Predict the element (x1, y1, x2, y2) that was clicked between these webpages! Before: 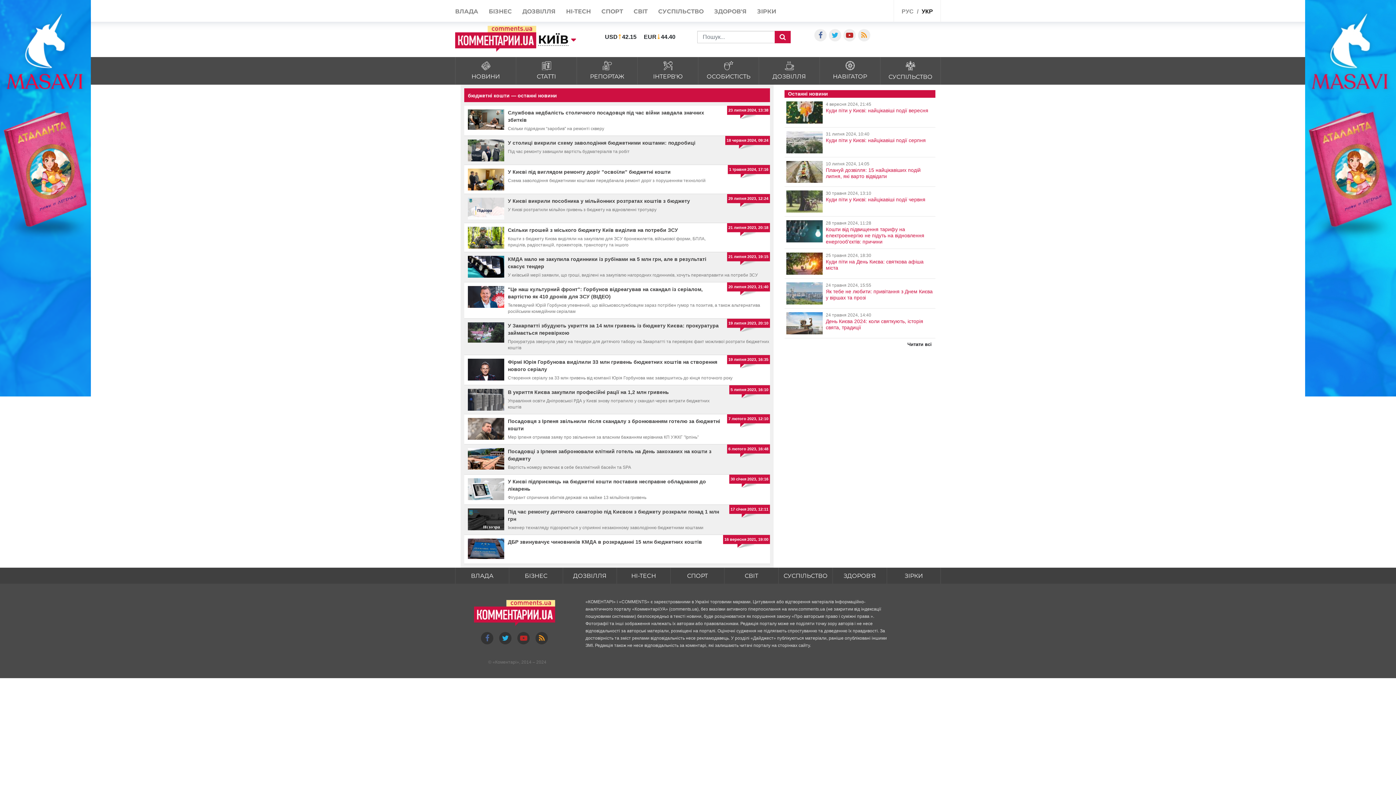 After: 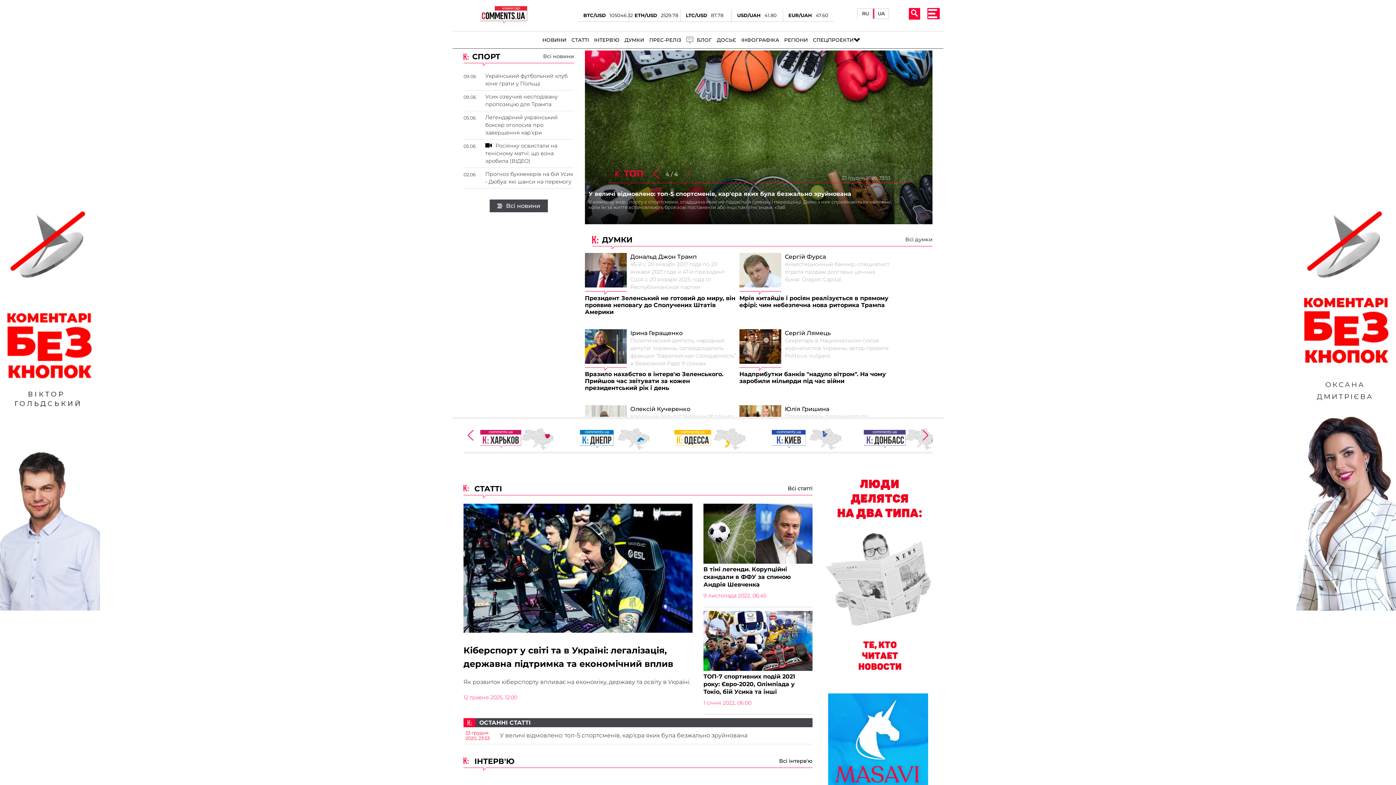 Action: label: СПОРТ bbox: (670, 568, 724, 584)